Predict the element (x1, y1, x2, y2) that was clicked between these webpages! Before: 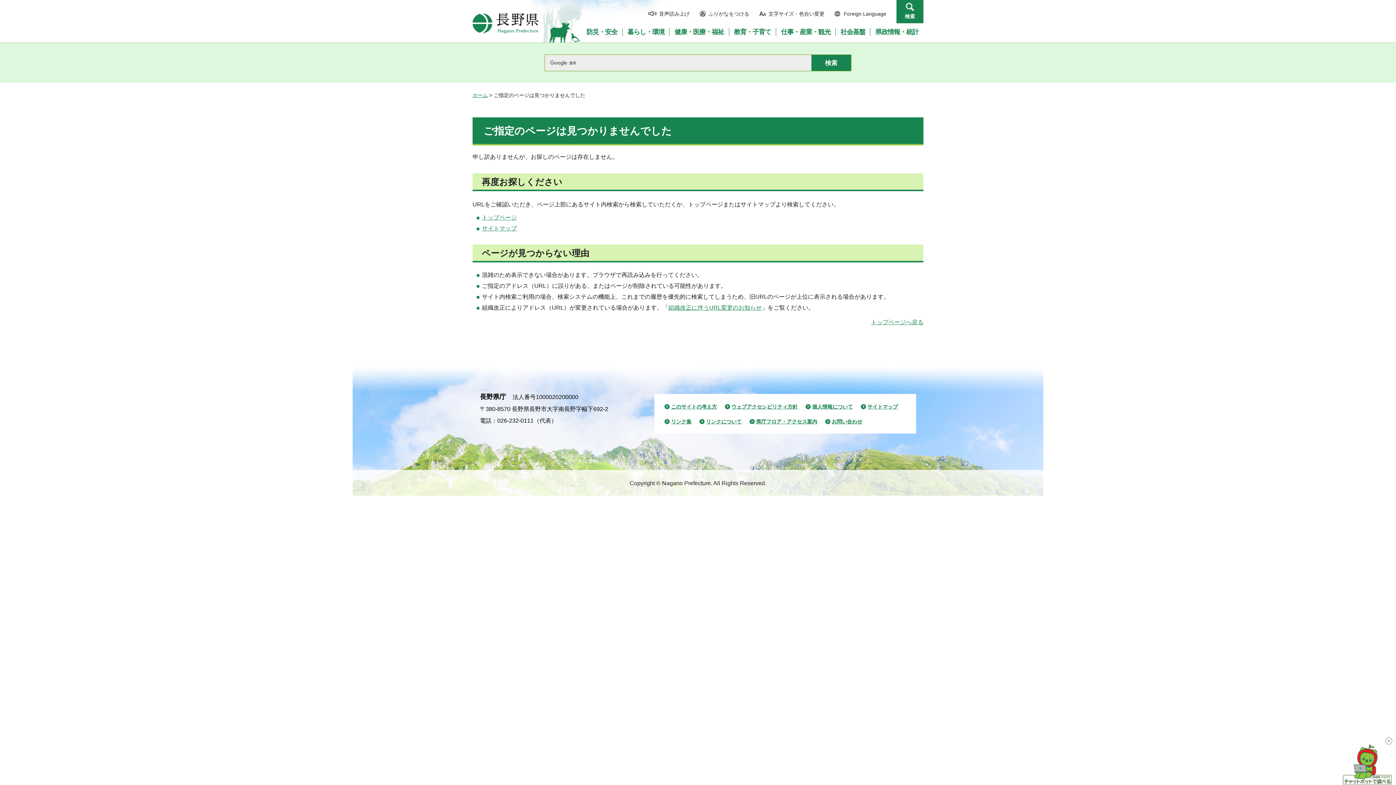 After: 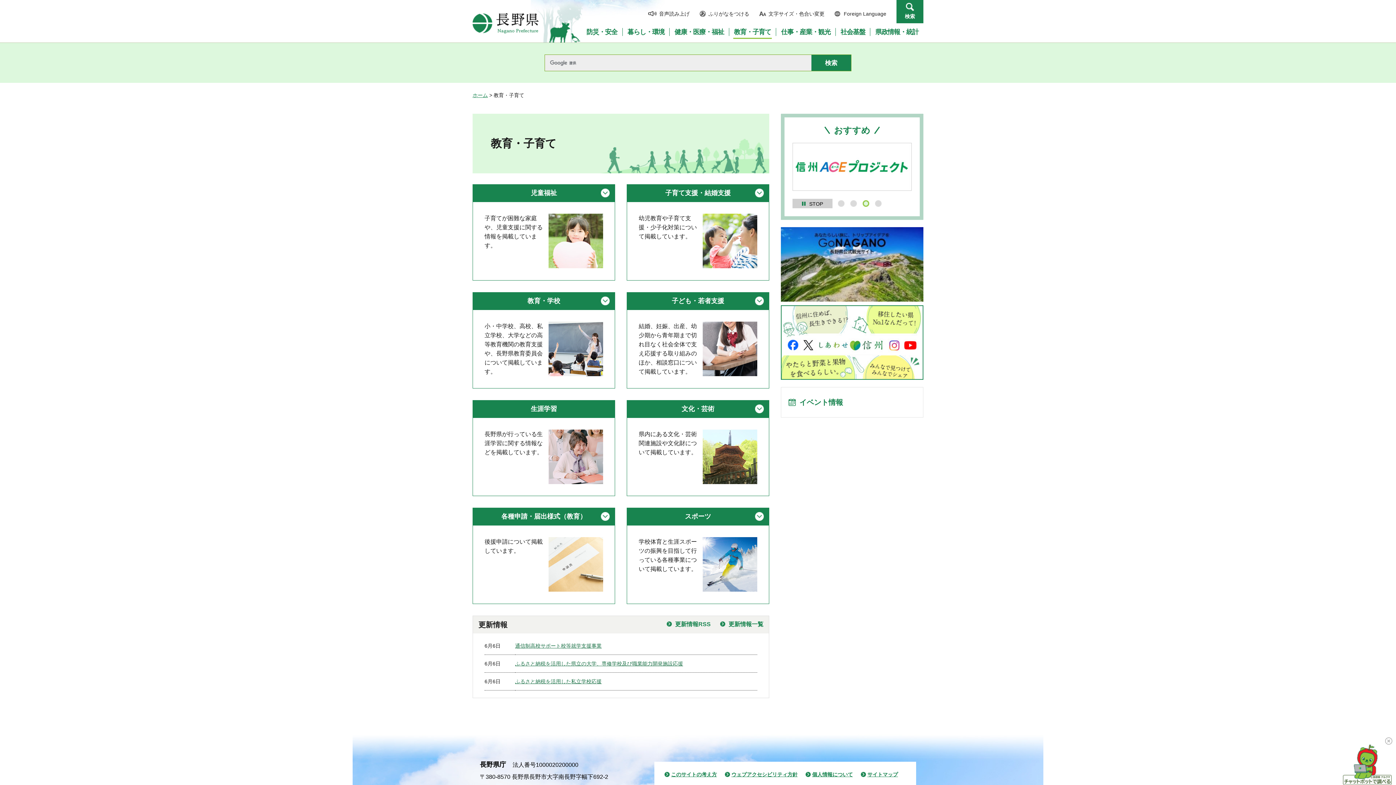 Action: label: 教育・子育て bbox: (730, 28, 775, 35)